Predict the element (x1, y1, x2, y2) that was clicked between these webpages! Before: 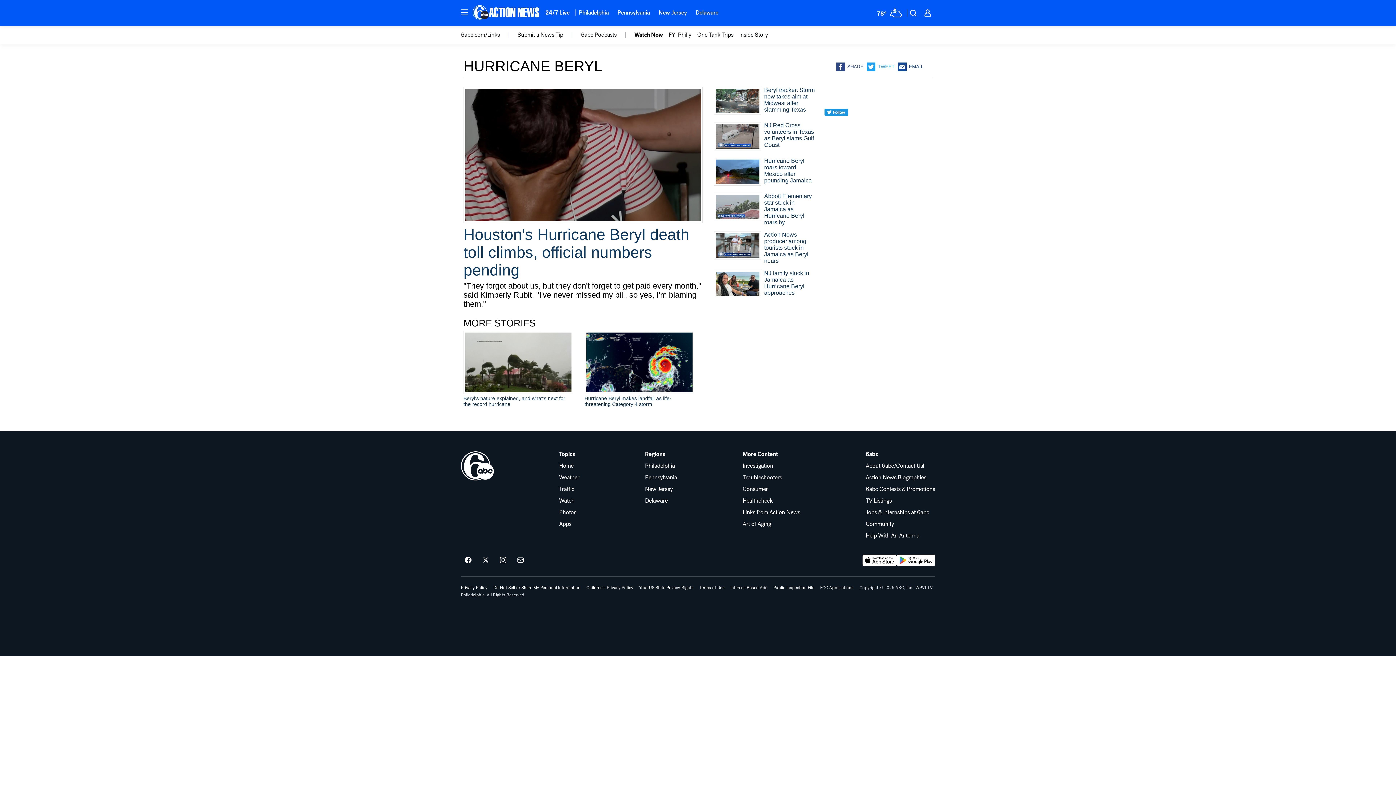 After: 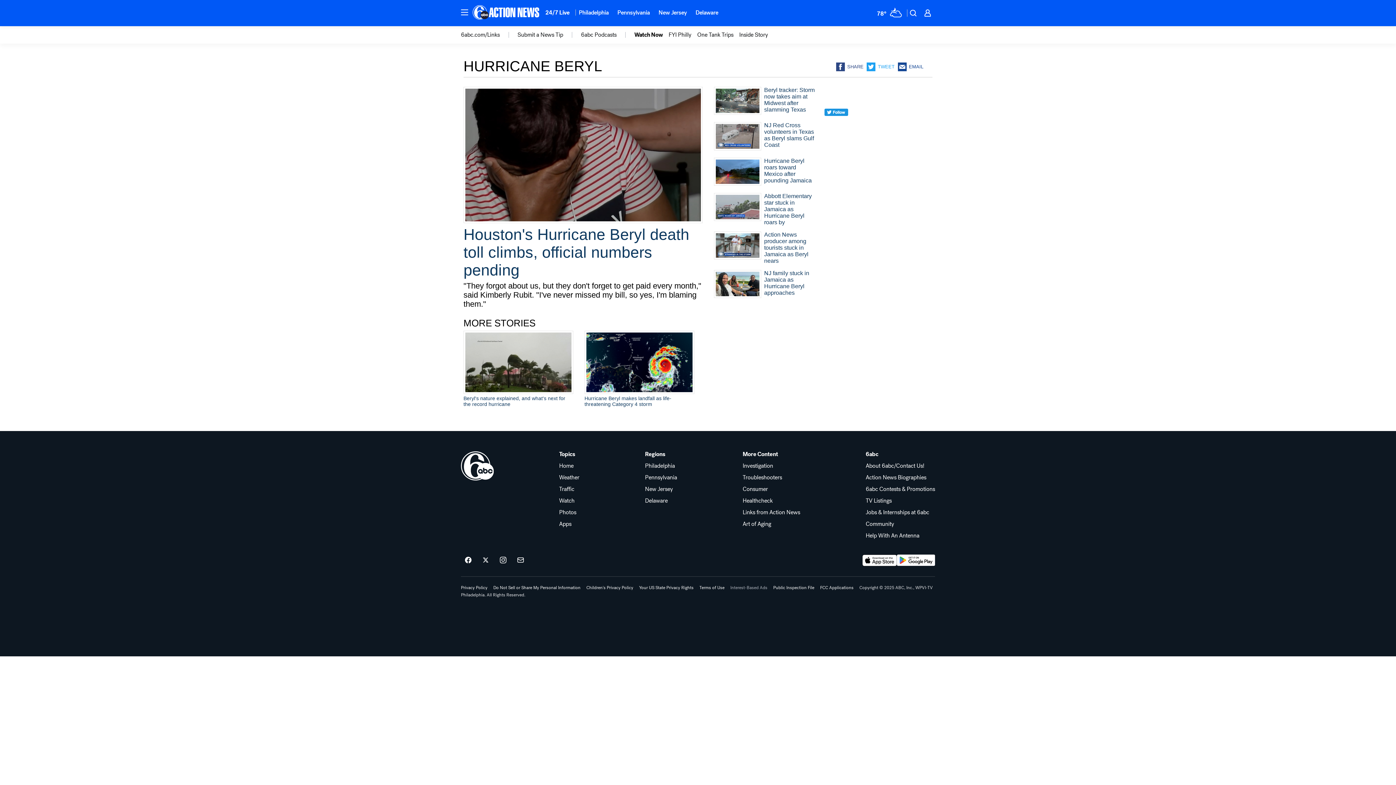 Action: bbox: (730, 585, 767, 590) label: Interest-Based Ads